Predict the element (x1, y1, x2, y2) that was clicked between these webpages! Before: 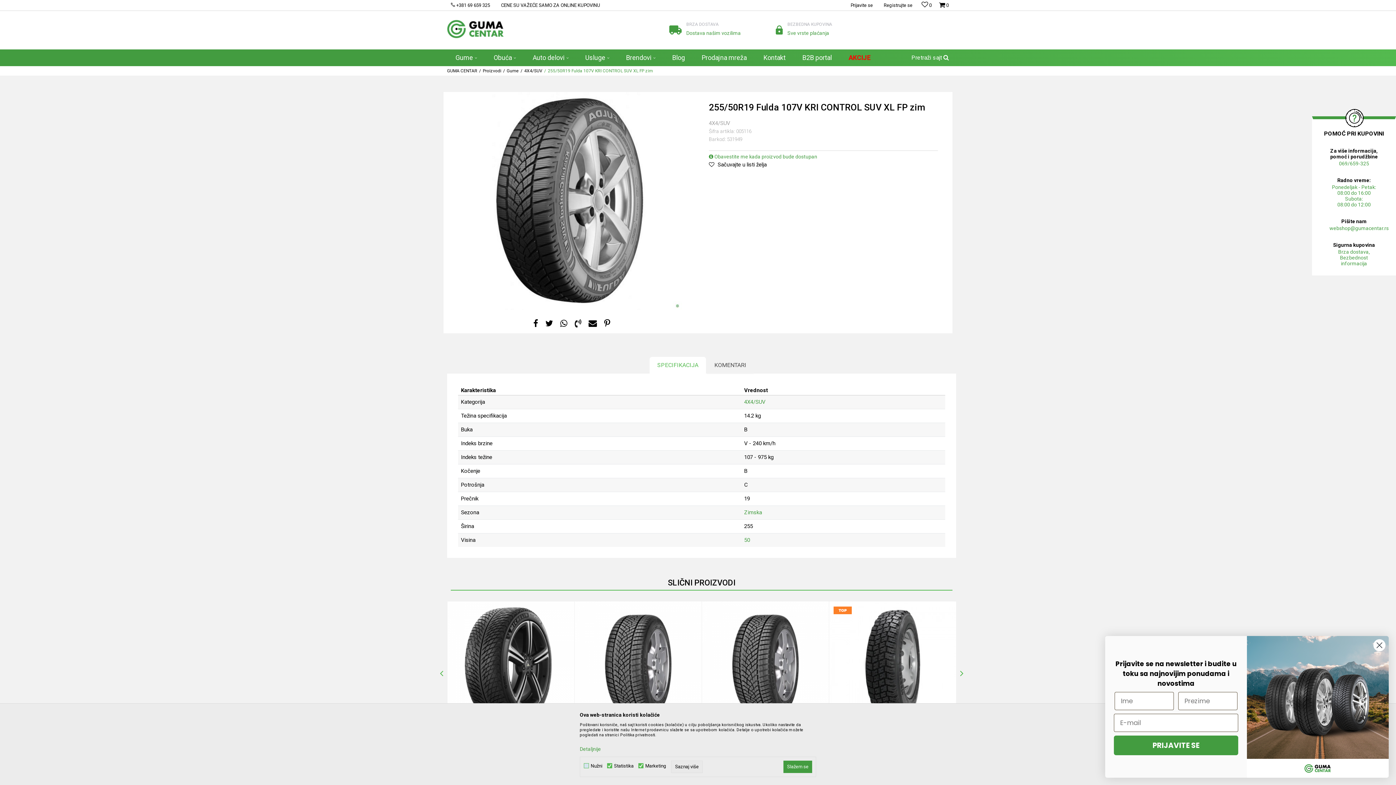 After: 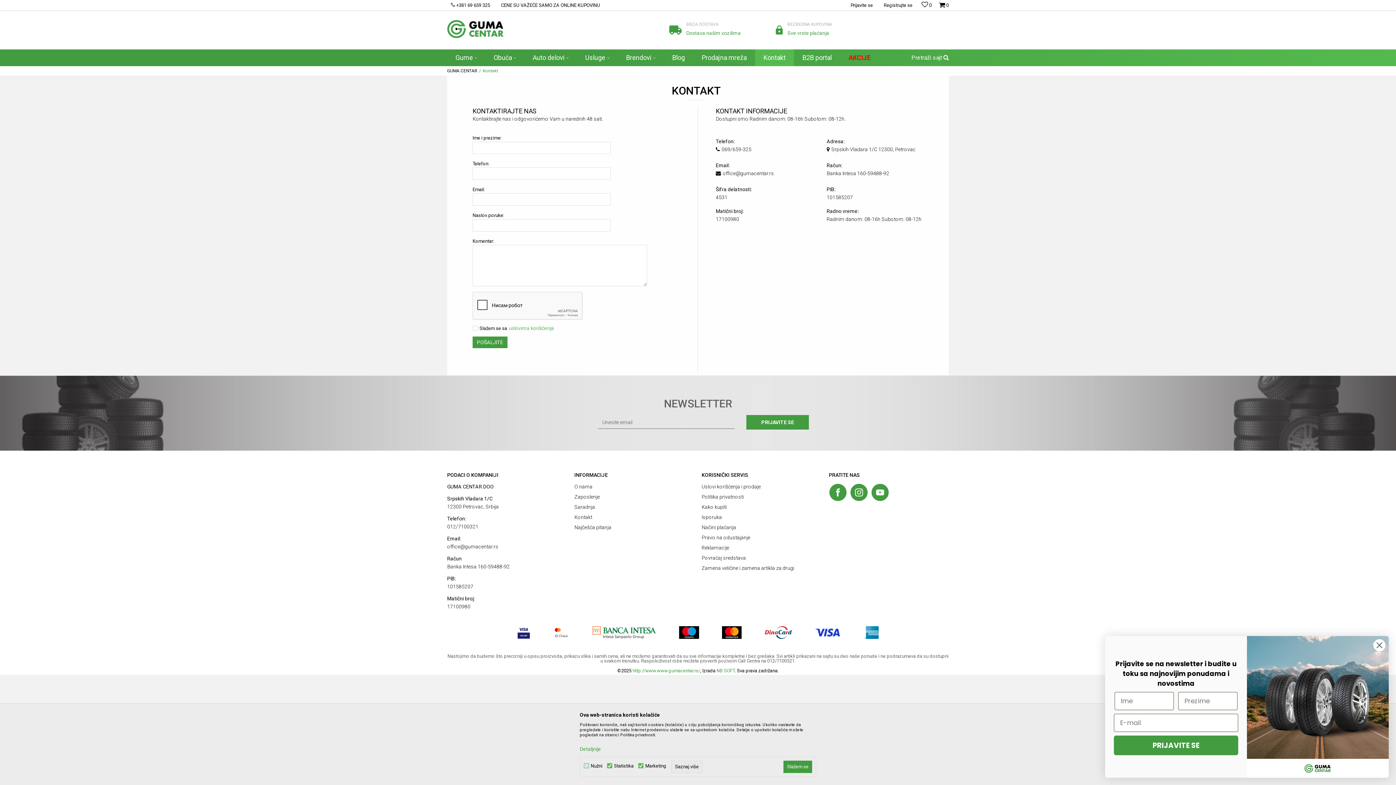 Action: bbox: (755, 49, 794, 66) label: Kontakt